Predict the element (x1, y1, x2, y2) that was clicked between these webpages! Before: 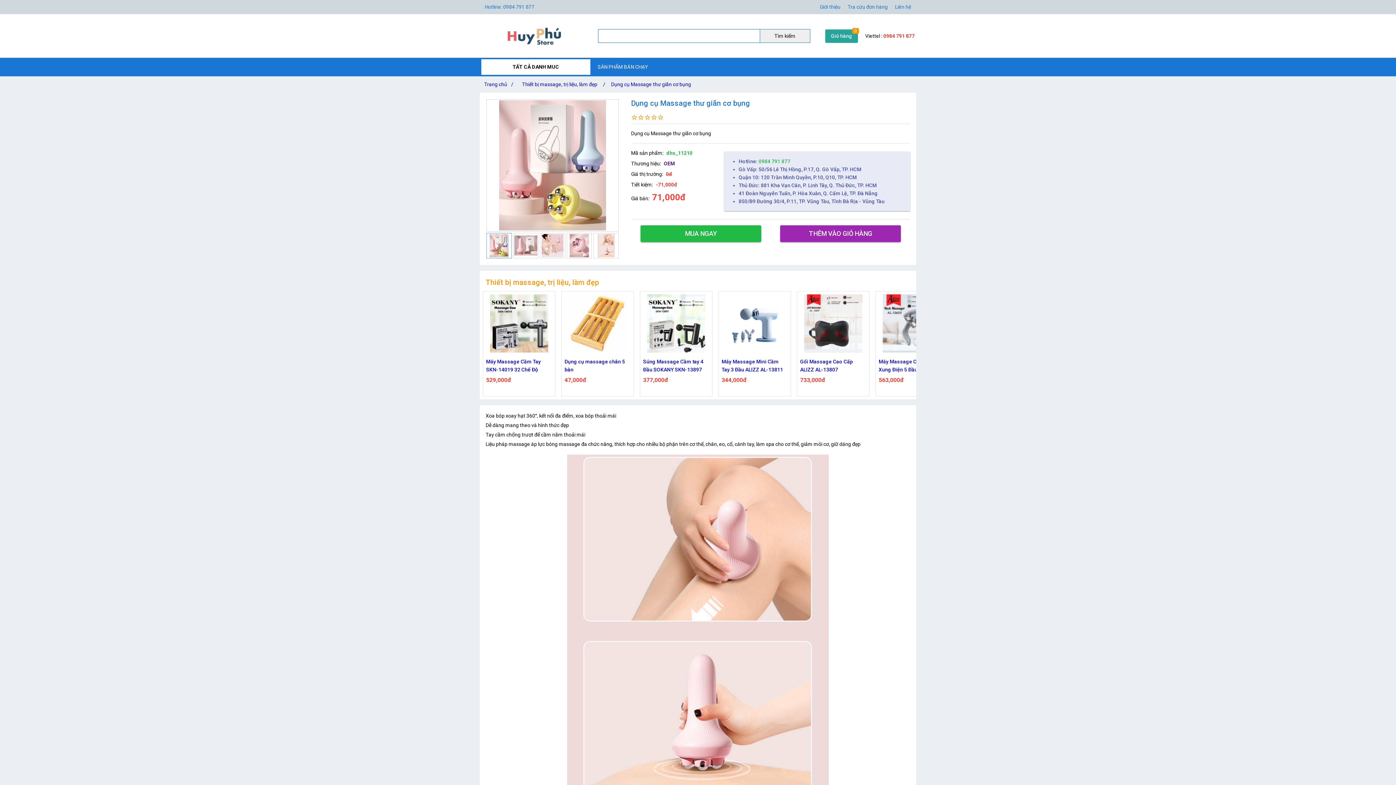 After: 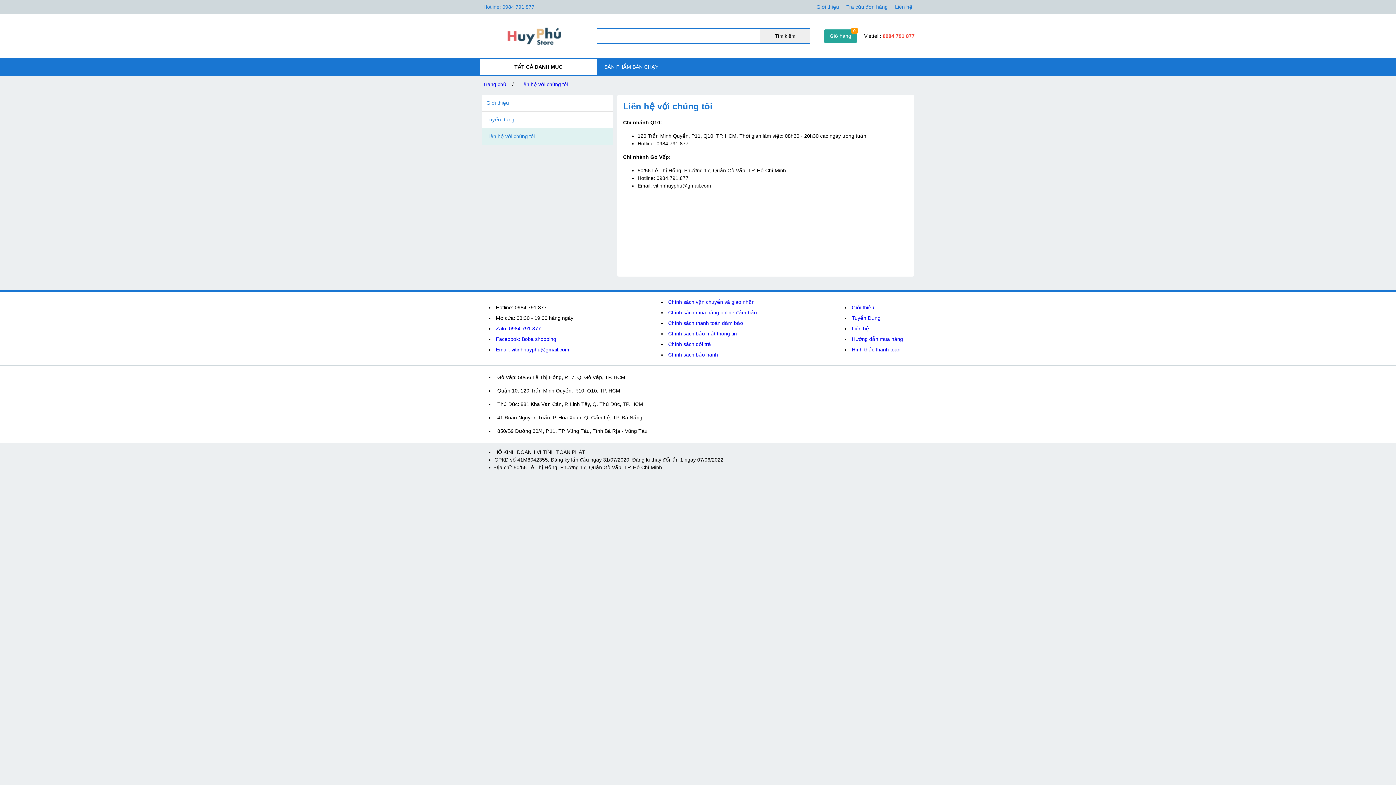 Action: label: Liên hệ bbox: (891, 1, 914, 12)